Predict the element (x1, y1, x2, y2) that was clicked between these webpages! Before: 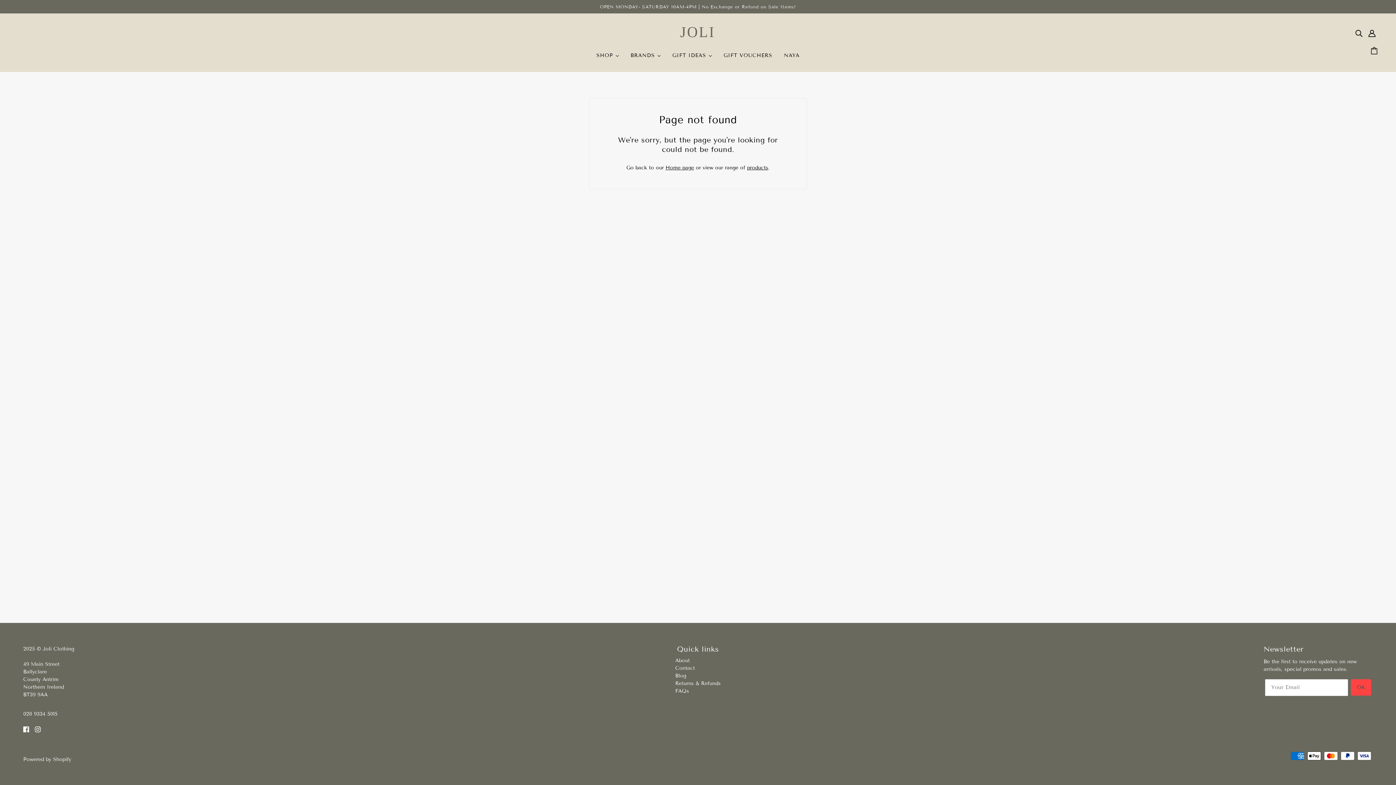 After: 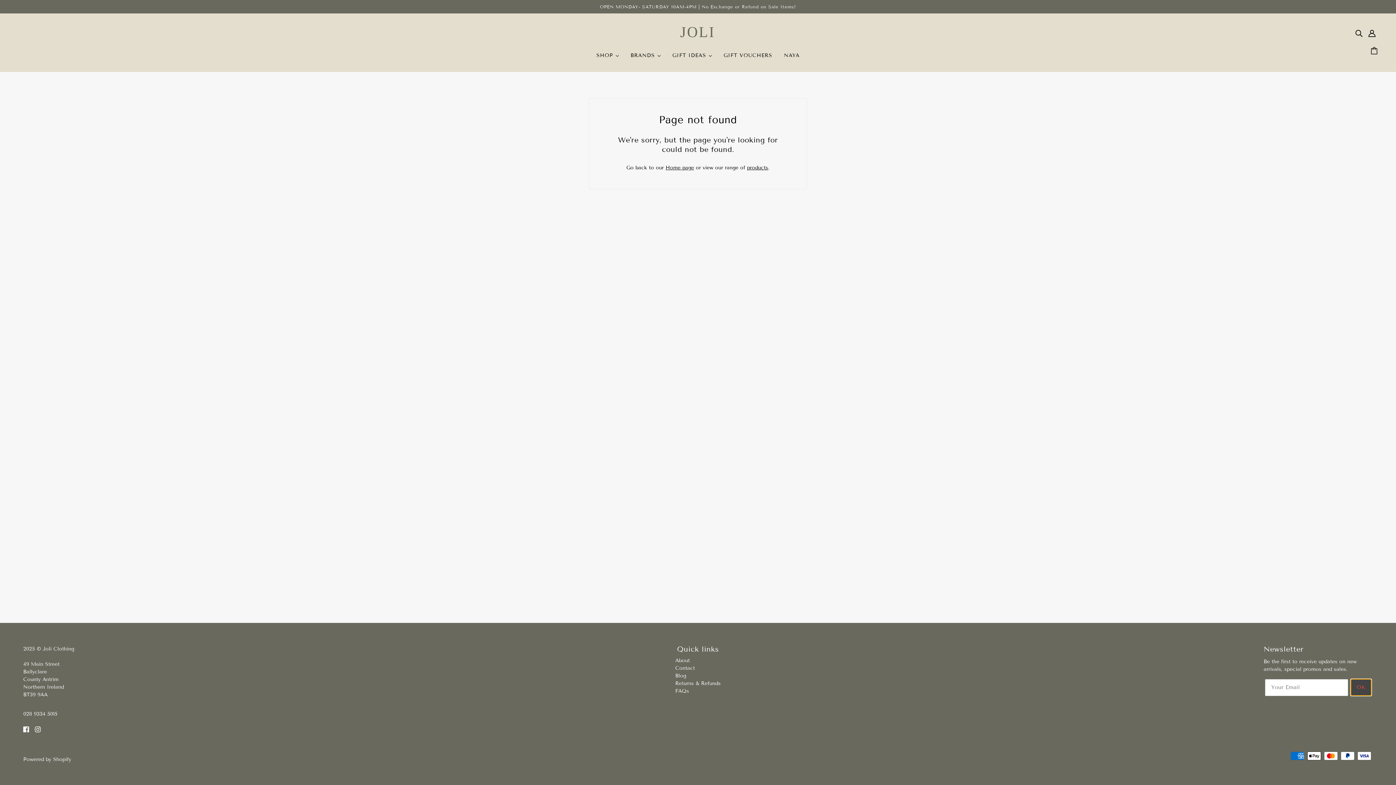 Action: bbox: (1351, 679, 1371, 695) label: OK